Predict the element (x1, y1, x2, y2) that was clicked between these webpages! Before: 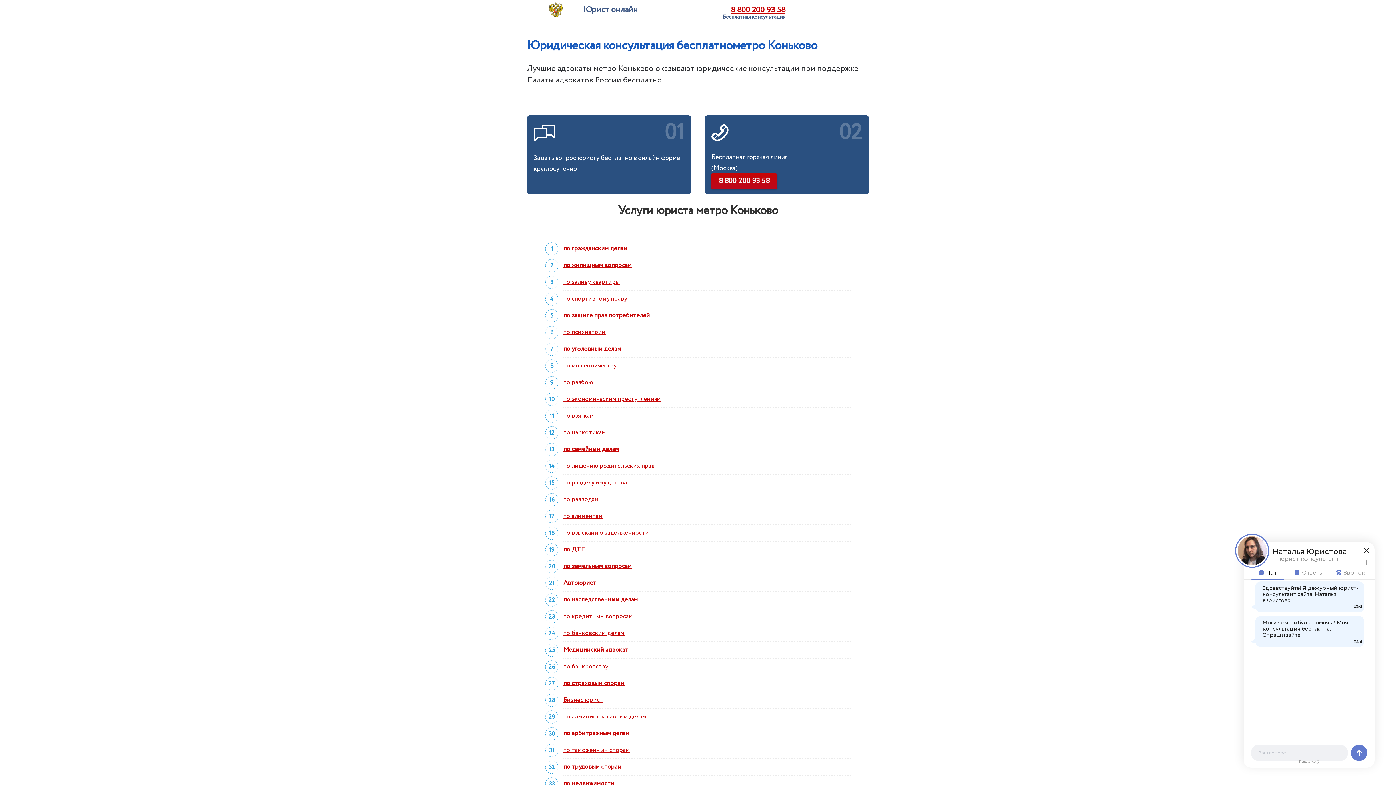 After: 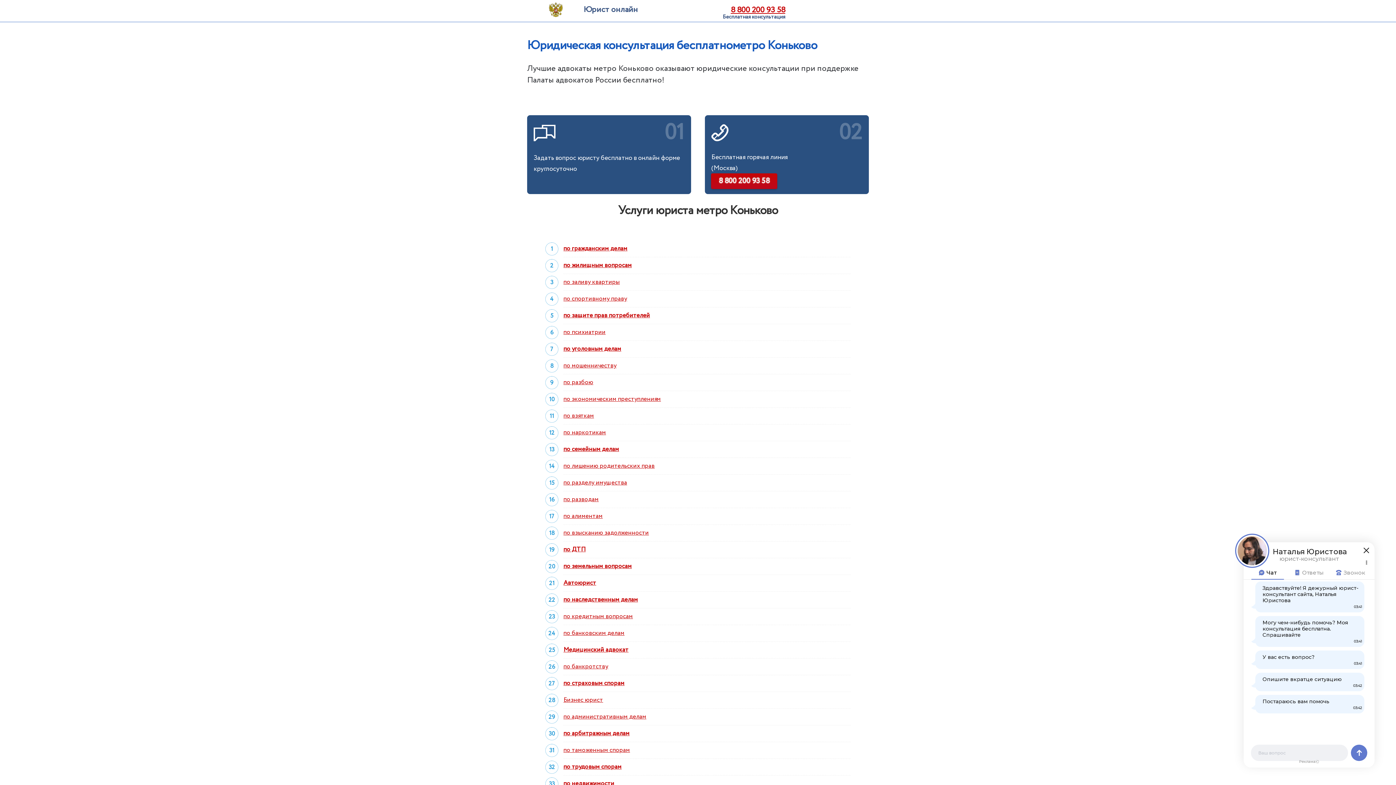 Action: label: 8 800 200 93 58 bbox: (711, 173, 777, 188)